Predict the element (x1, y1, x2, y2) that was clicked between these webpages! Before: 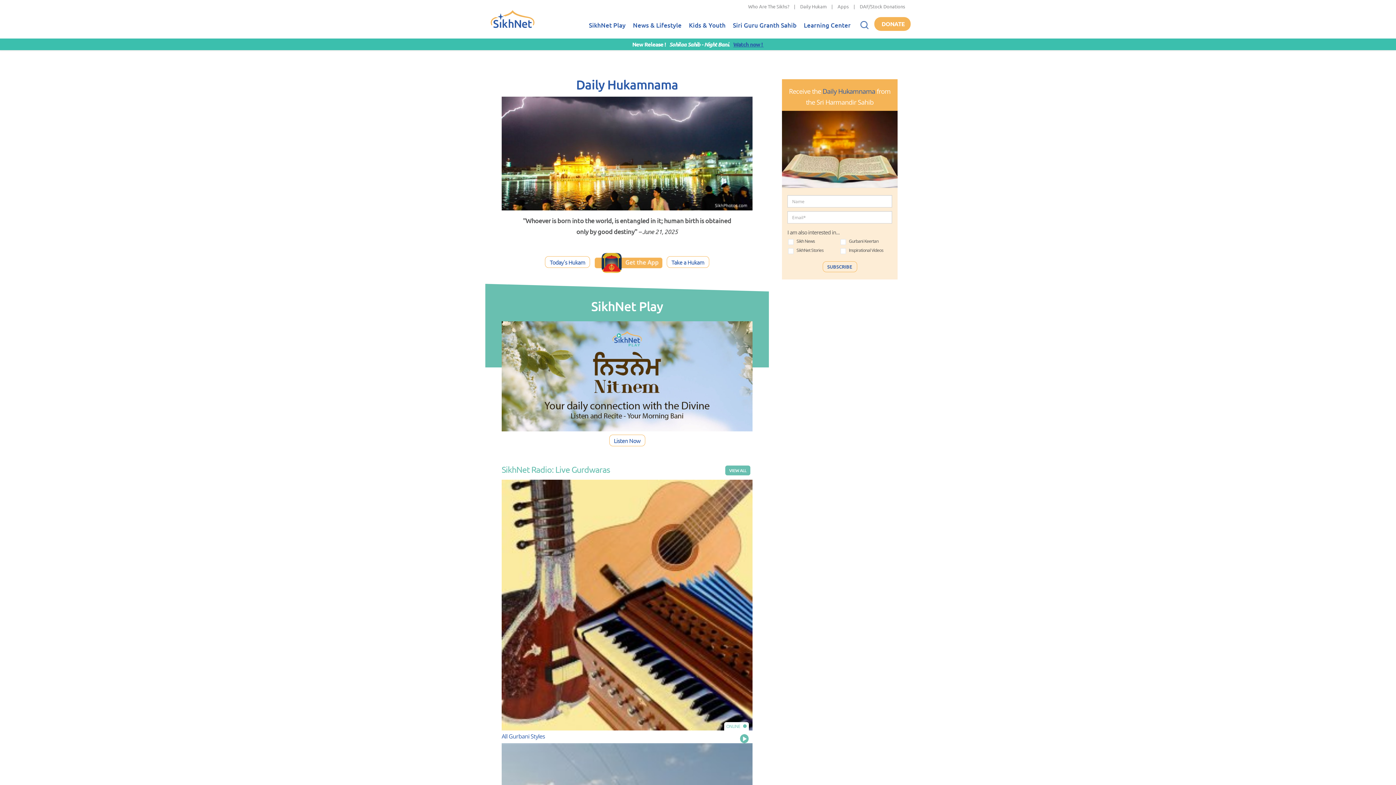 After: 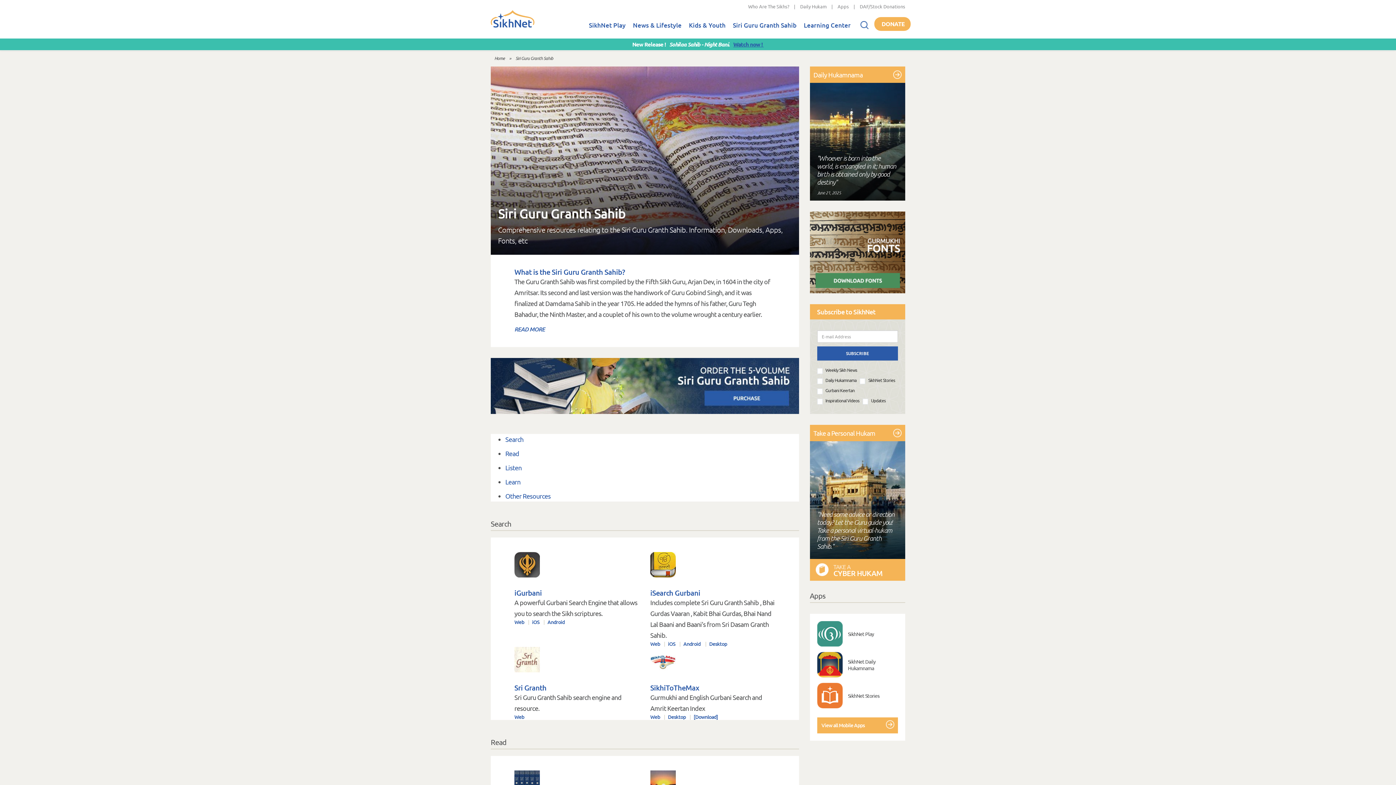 Action: bbox: (729, 13, 800, 38) label: Siri Guru Granth Sahib